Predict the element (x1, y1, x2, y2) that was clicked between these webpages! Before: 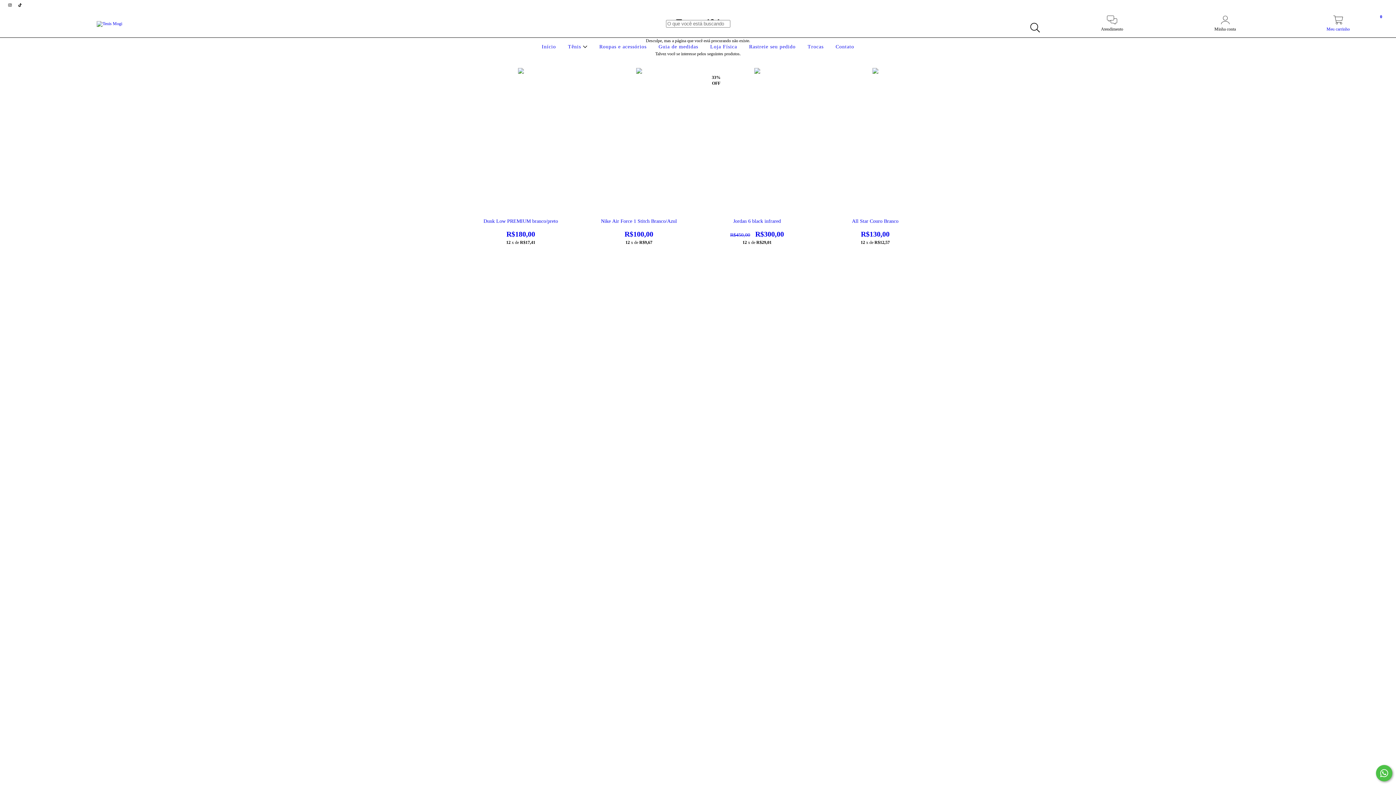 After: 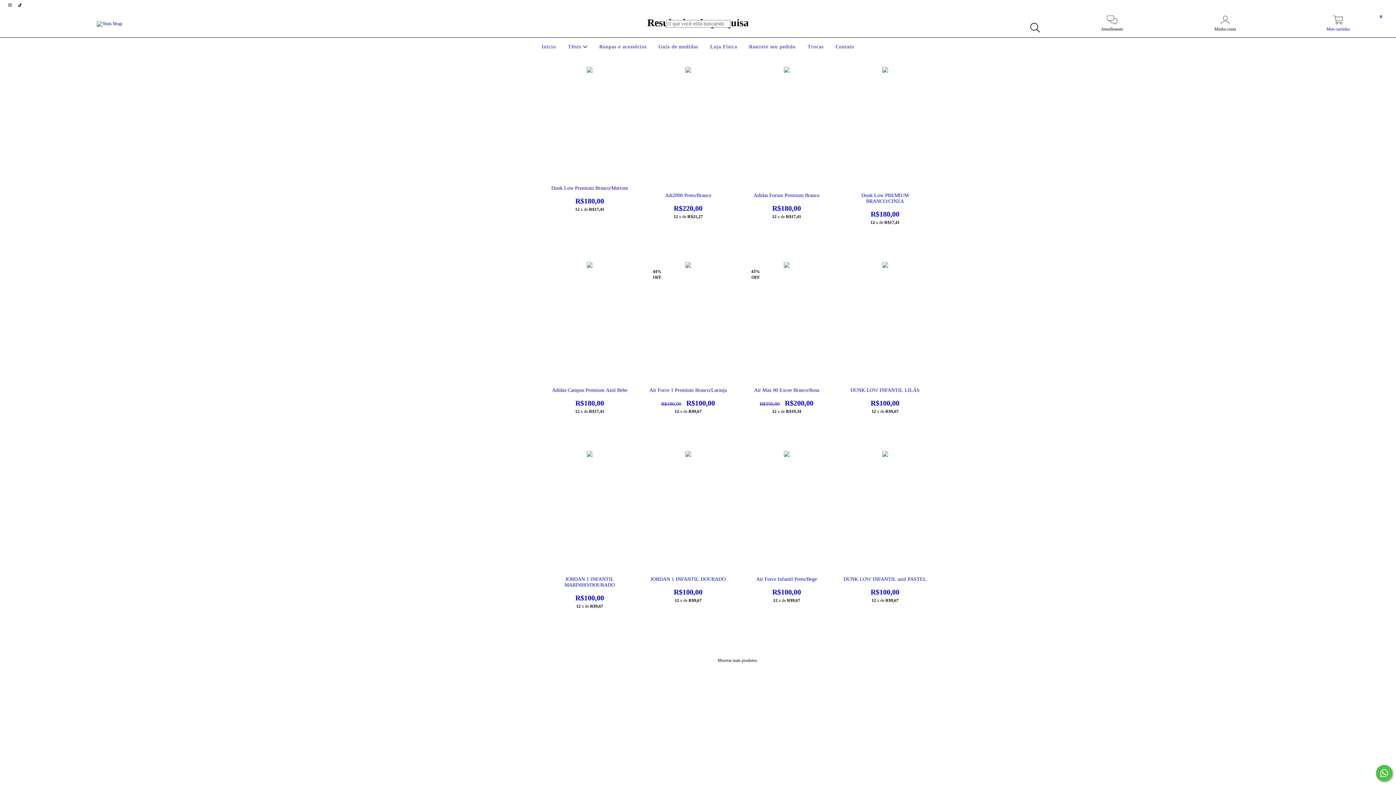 Action: label: Buscar bbox: (1026, 19, 1043, 36)